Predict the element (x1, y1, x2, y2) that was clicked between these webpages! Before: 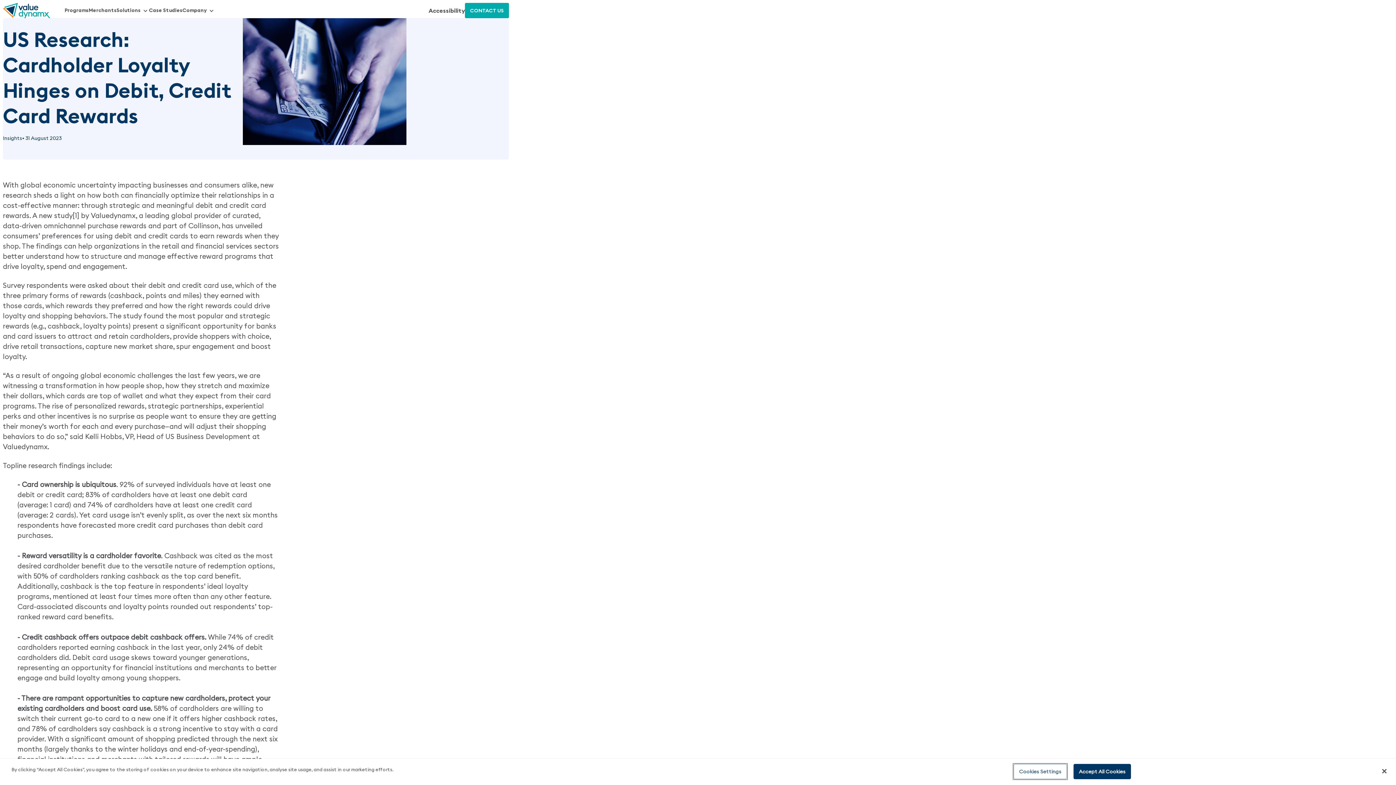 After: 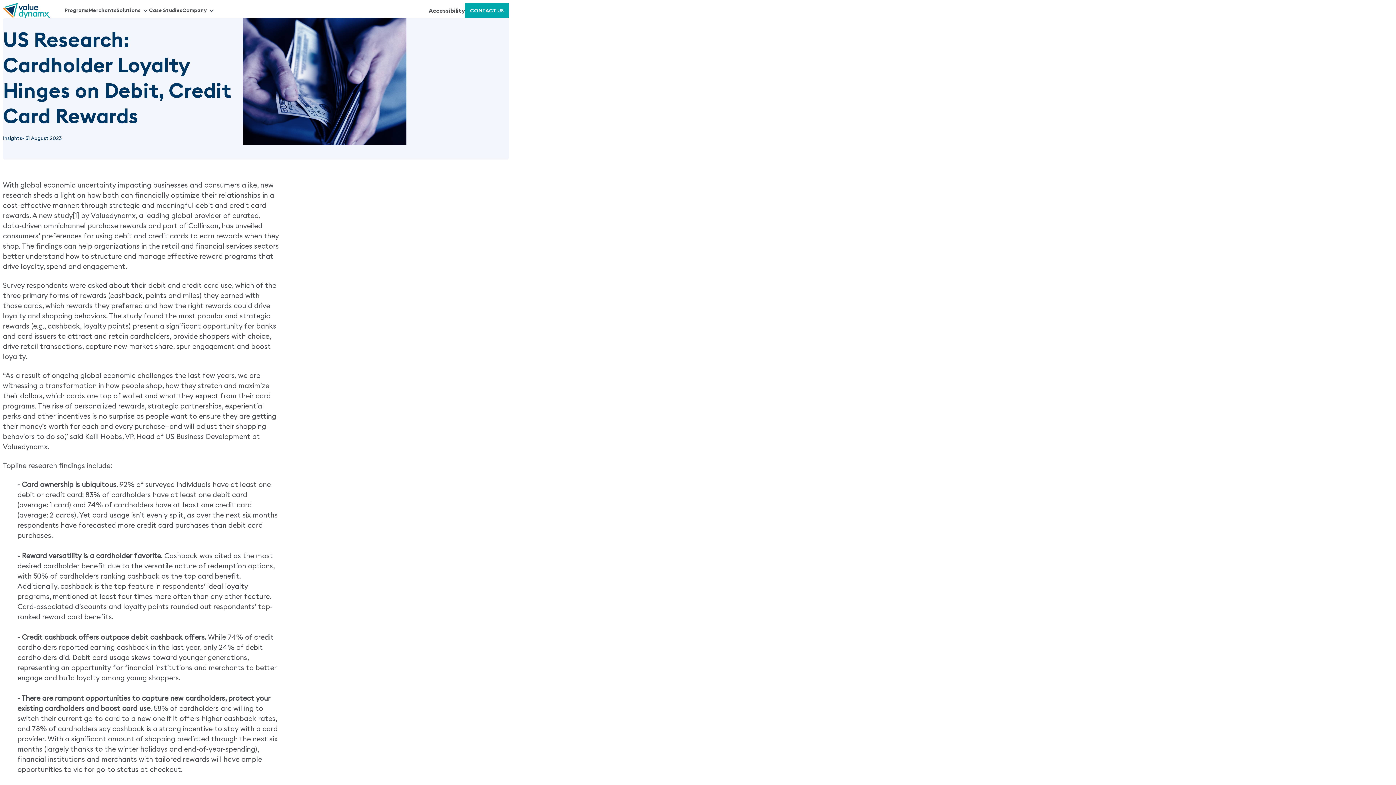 Action: bbox: (1073, 764, 1131, 779) label: Accept All Cookies